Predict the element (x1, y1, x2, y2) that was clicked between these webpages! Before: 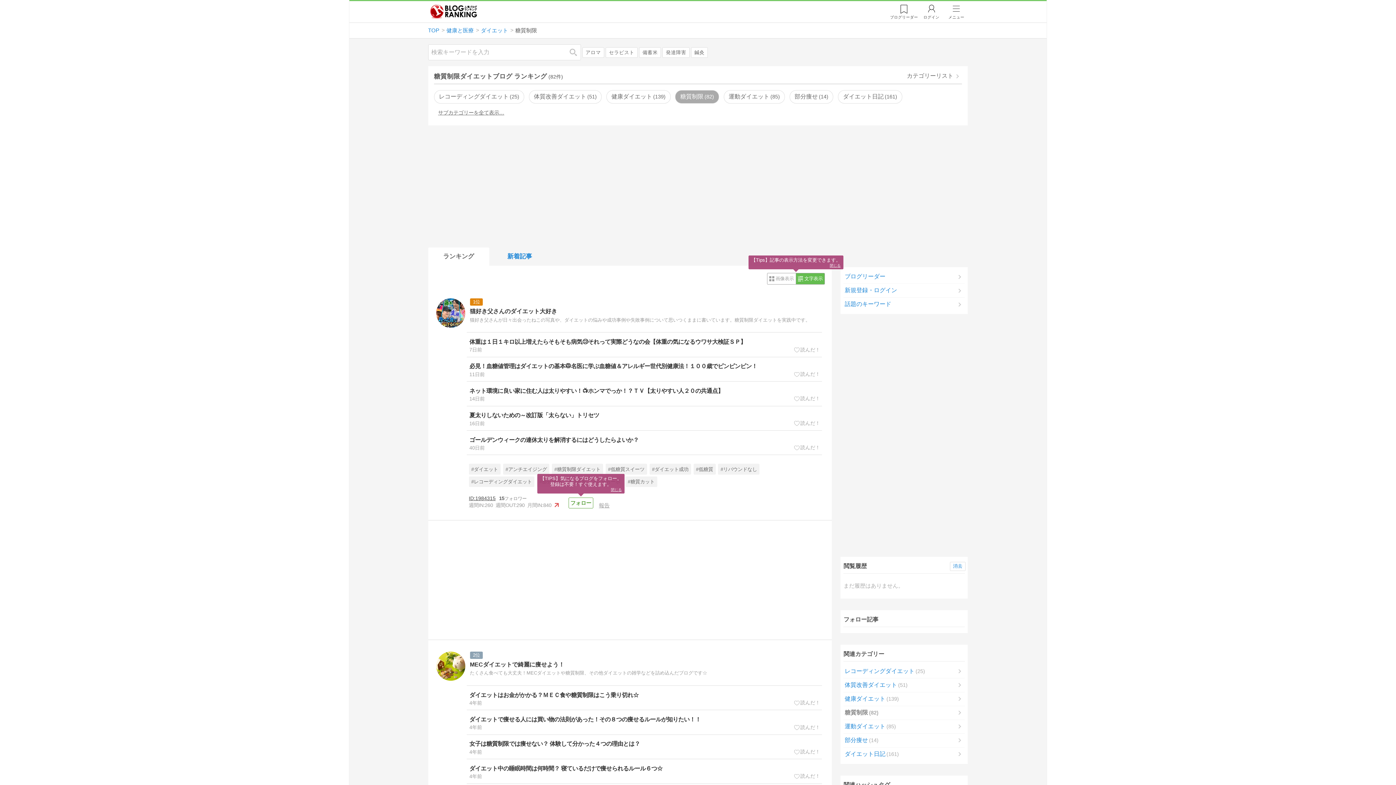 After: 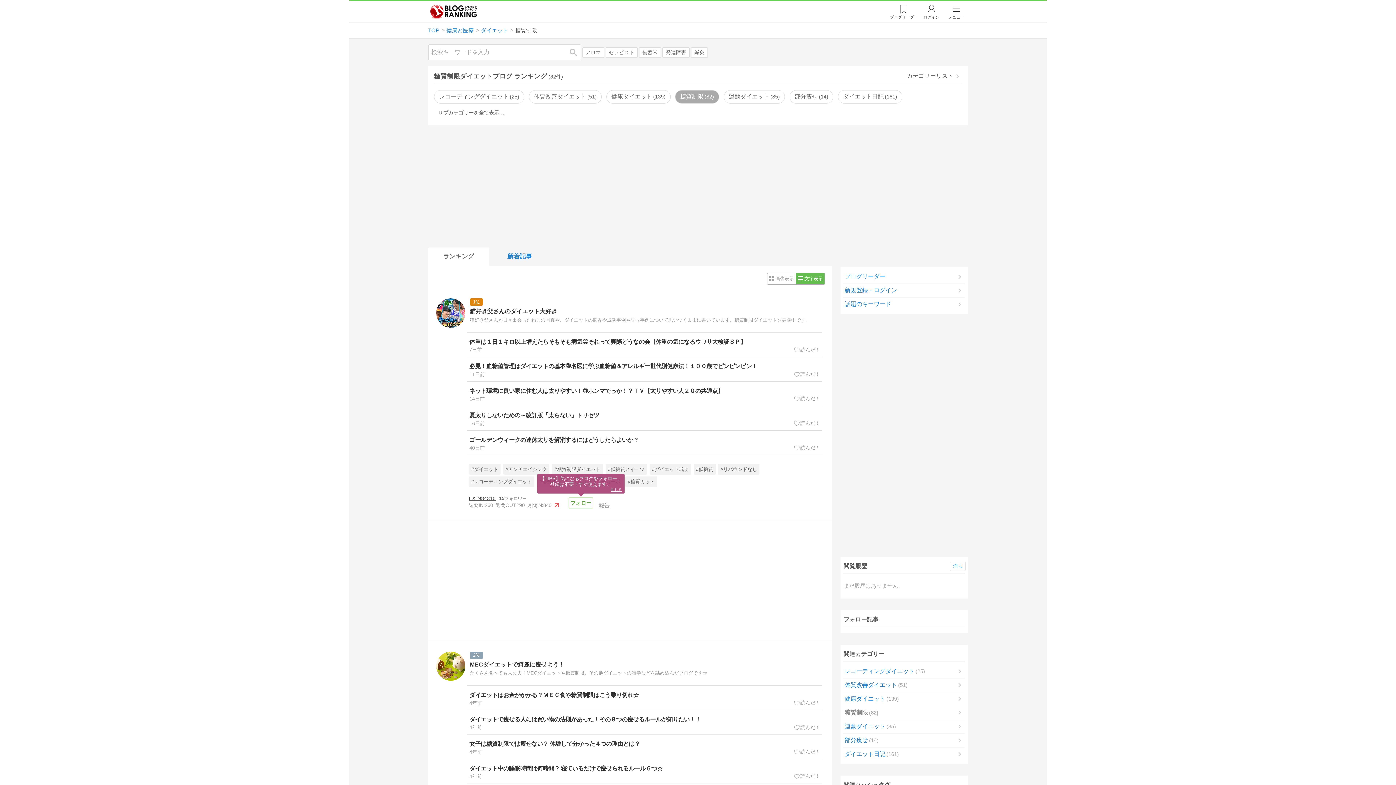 Action: bbox: (466, 342, 822, 366) label: 必見！血糖値管理はダイエットの基本🥼名医に学ぶ血糖値＆アレルギー世代別健康法！１００歳でピンピンピン！
2025/05/30 07:51